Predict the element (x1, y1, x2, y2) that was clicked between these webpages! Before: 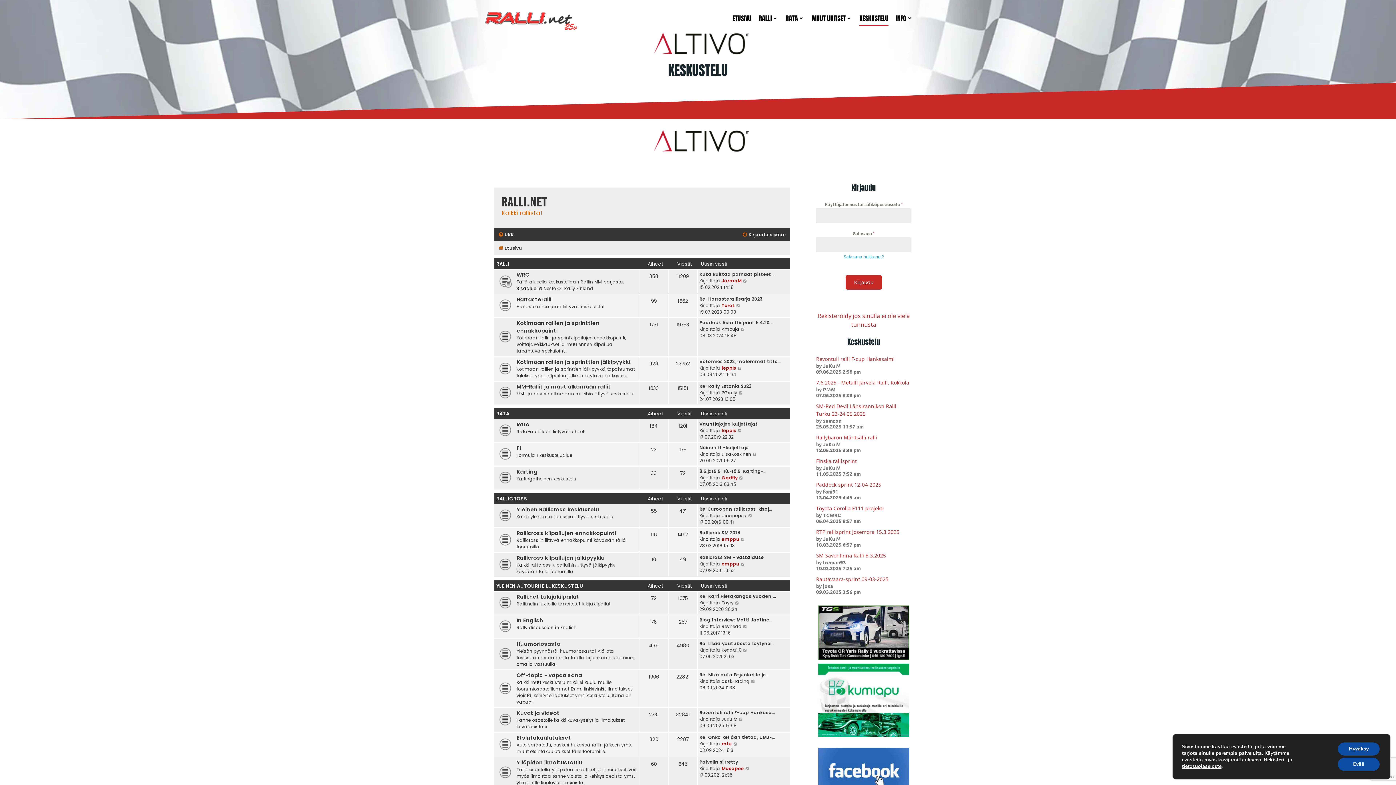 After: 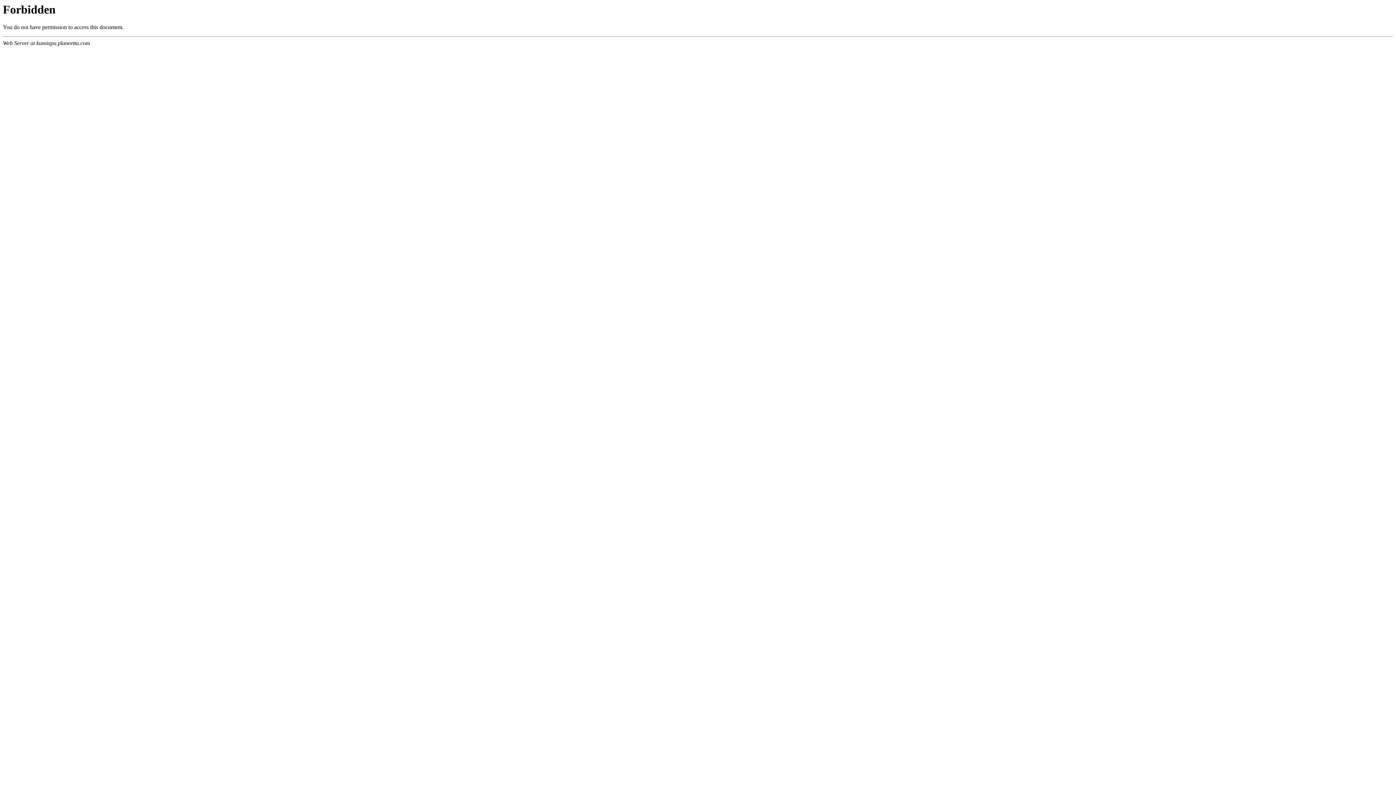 Action: bbox: (818, 696, 909, 704) label: kumiapu_250